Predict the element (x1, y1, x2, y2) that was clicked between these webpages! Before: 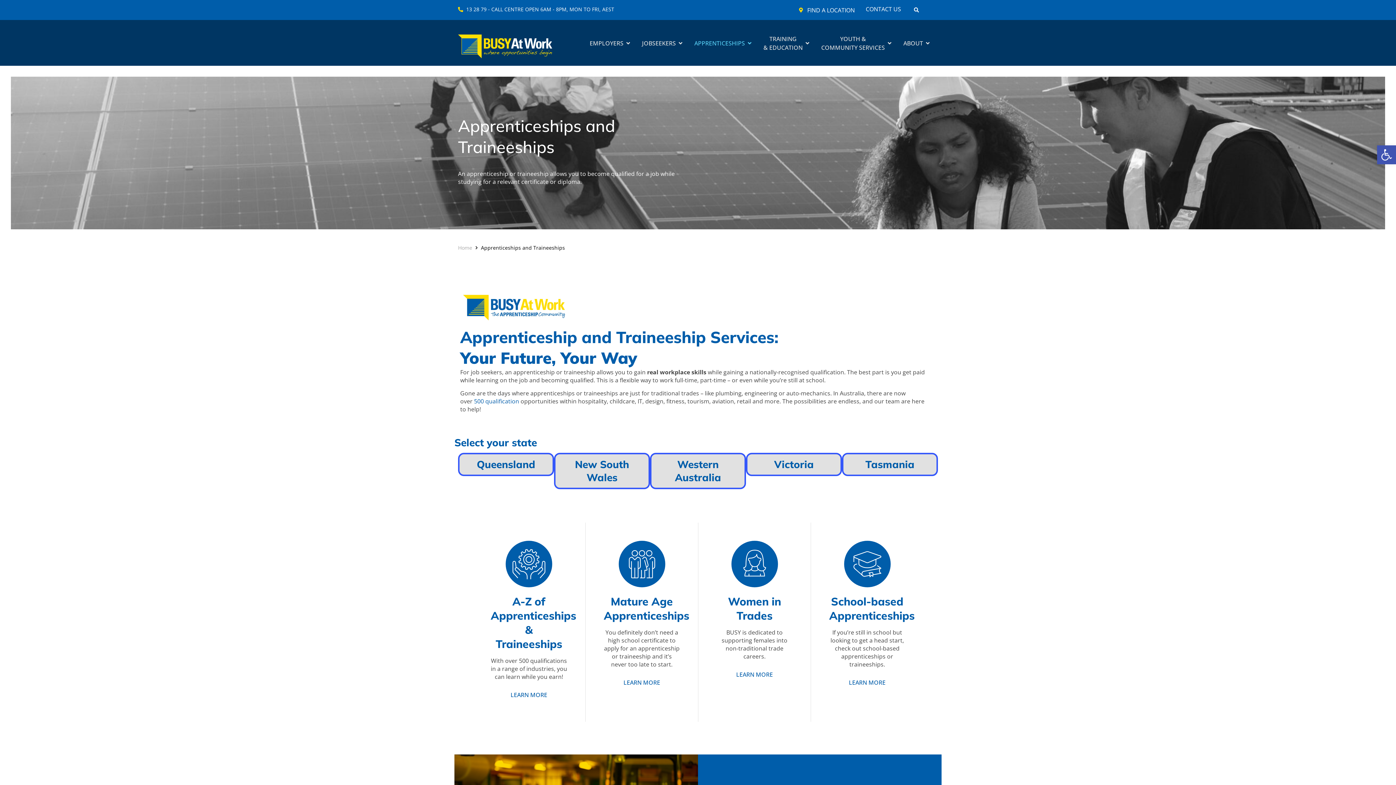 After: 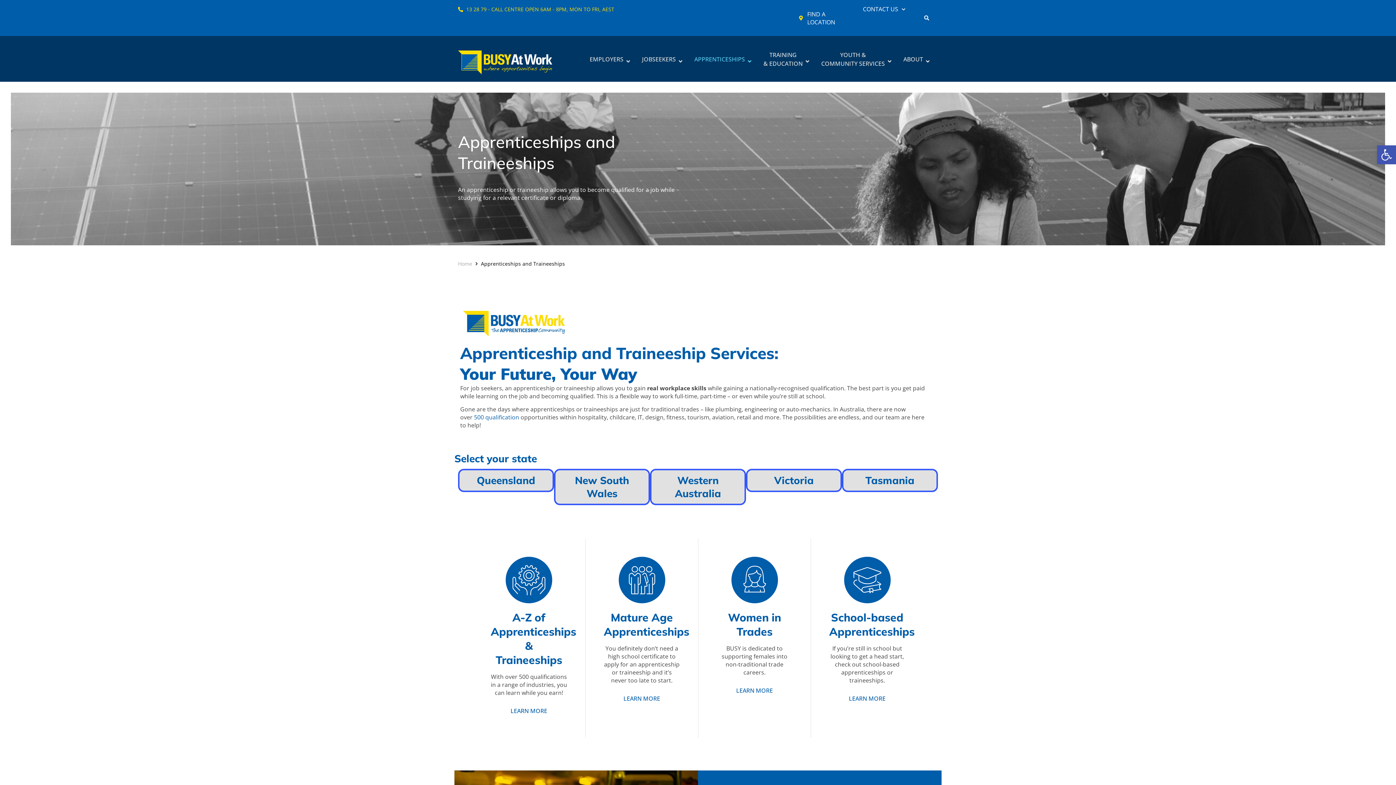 Action: bbox: (458, 5, 614, 13) label: 13 28 79 - CALL CENTRE OPEN 6AM - 8PM, MON TO FRI, AEST